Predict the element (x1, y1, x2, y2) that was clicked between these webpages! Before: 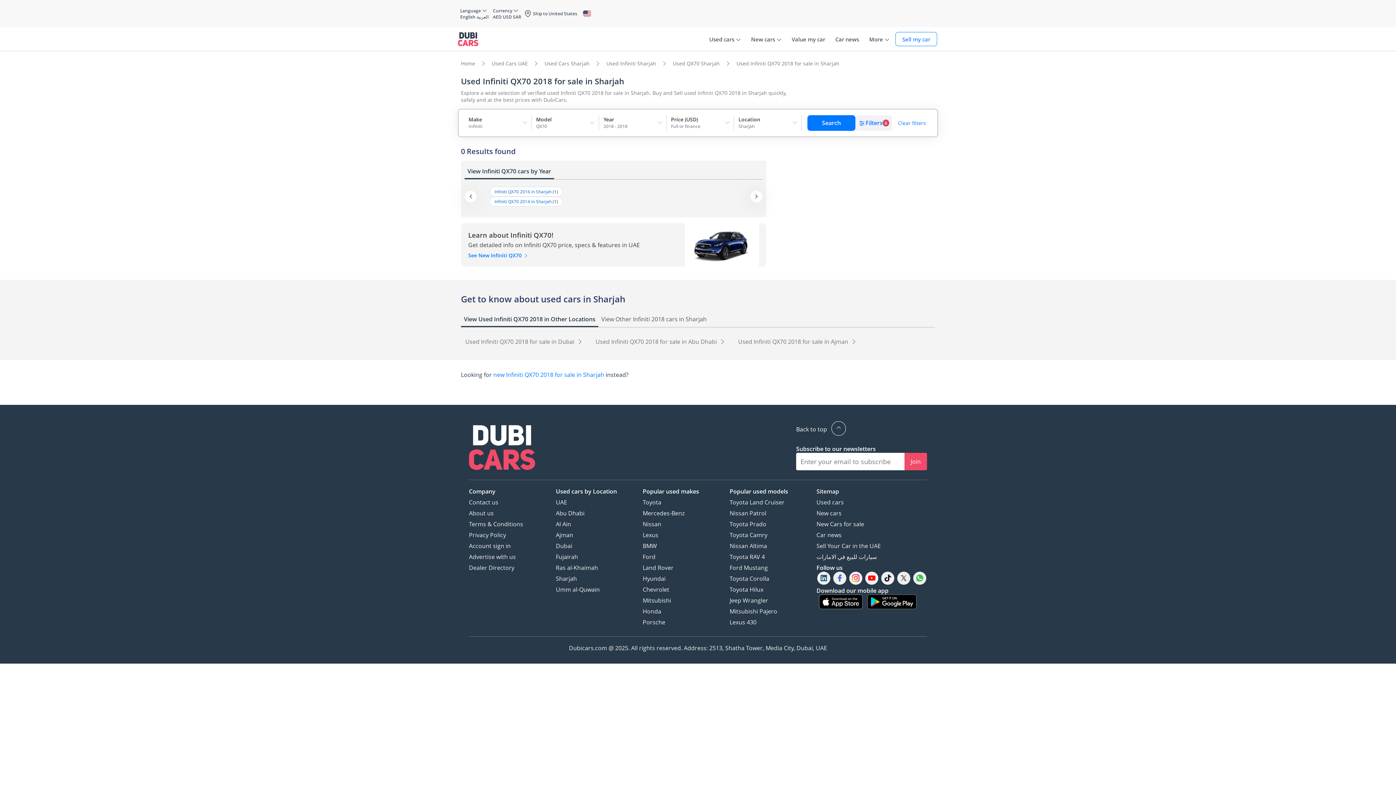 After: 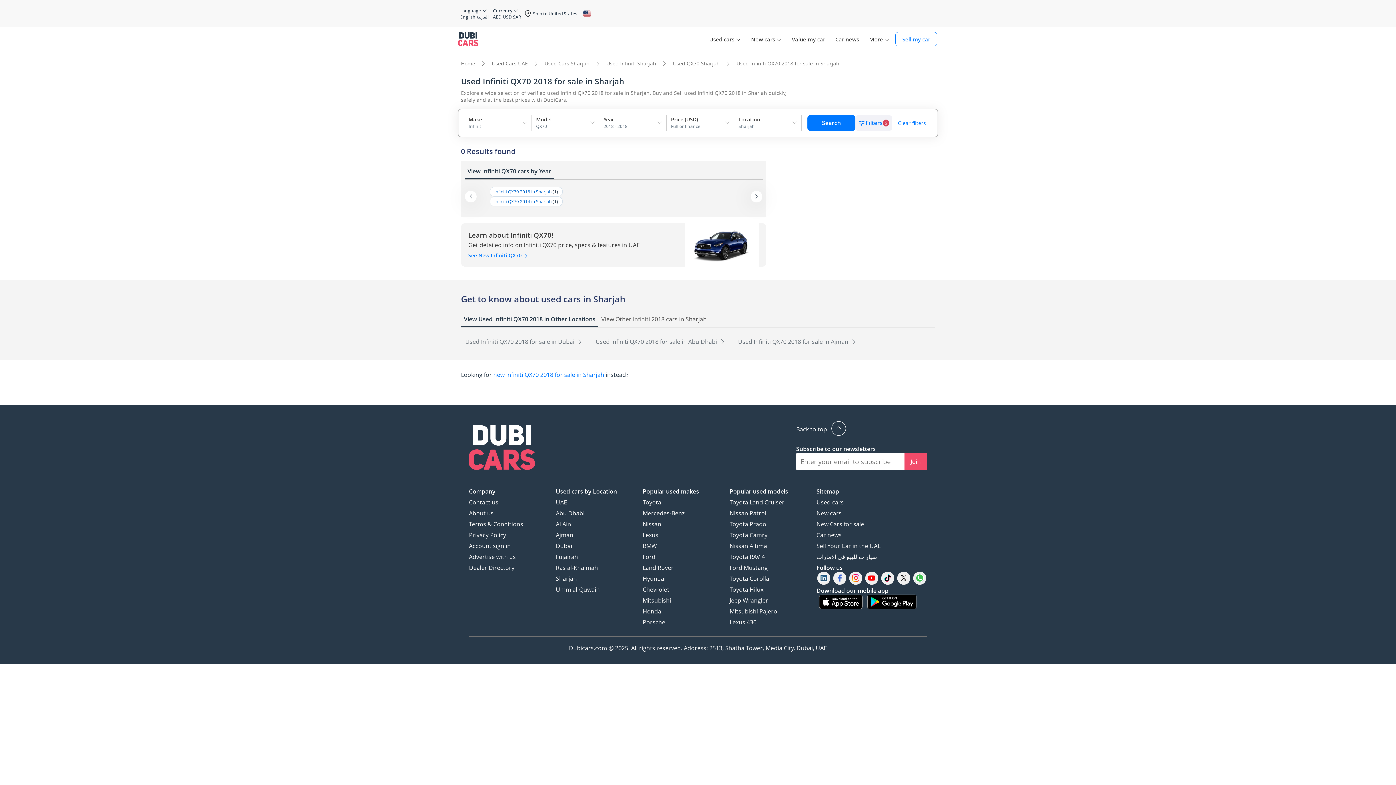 Action: label: English bbox: (460, 13, 475, 20)